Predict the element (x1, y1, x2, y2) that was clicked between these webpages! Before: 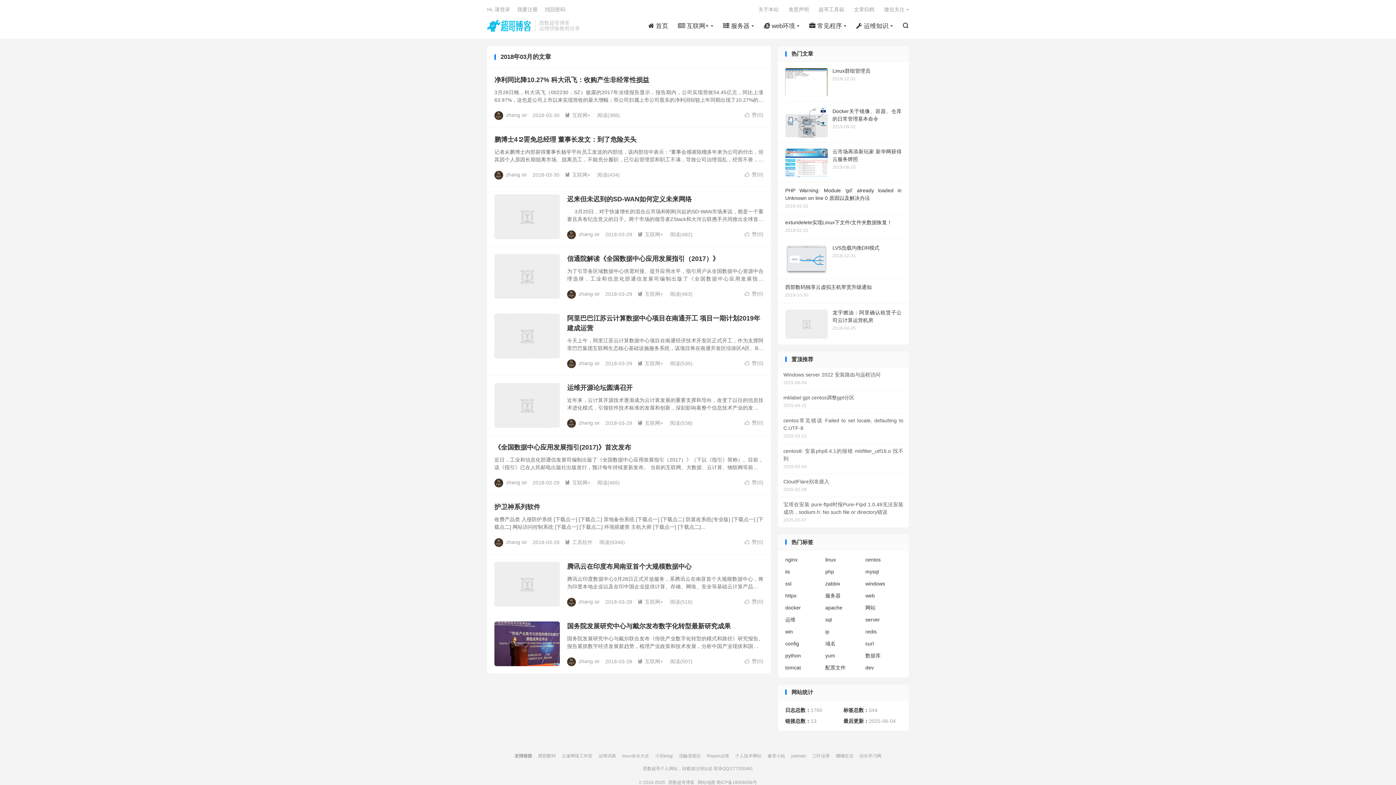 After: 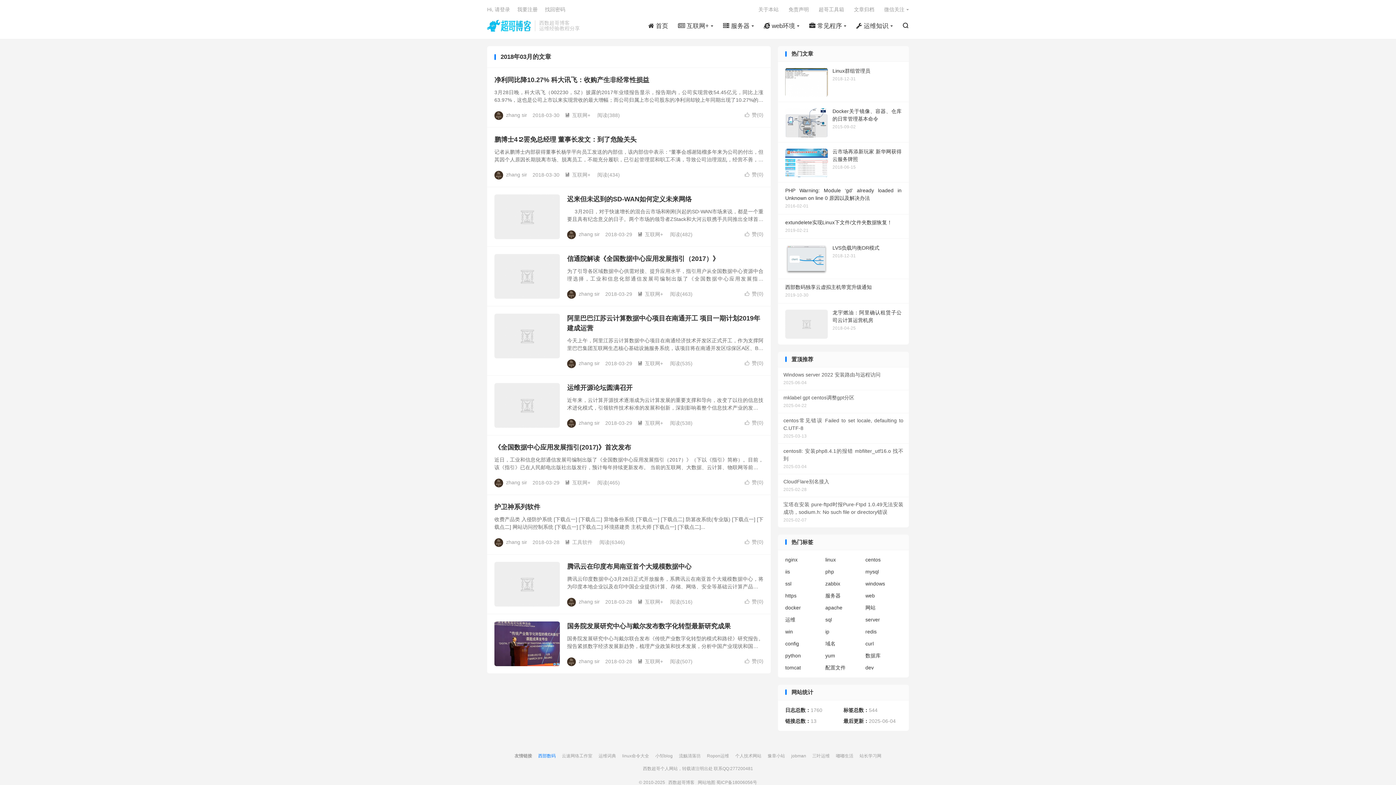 Action: label: 西部数码 bbox: (538, 753, 555, 758)